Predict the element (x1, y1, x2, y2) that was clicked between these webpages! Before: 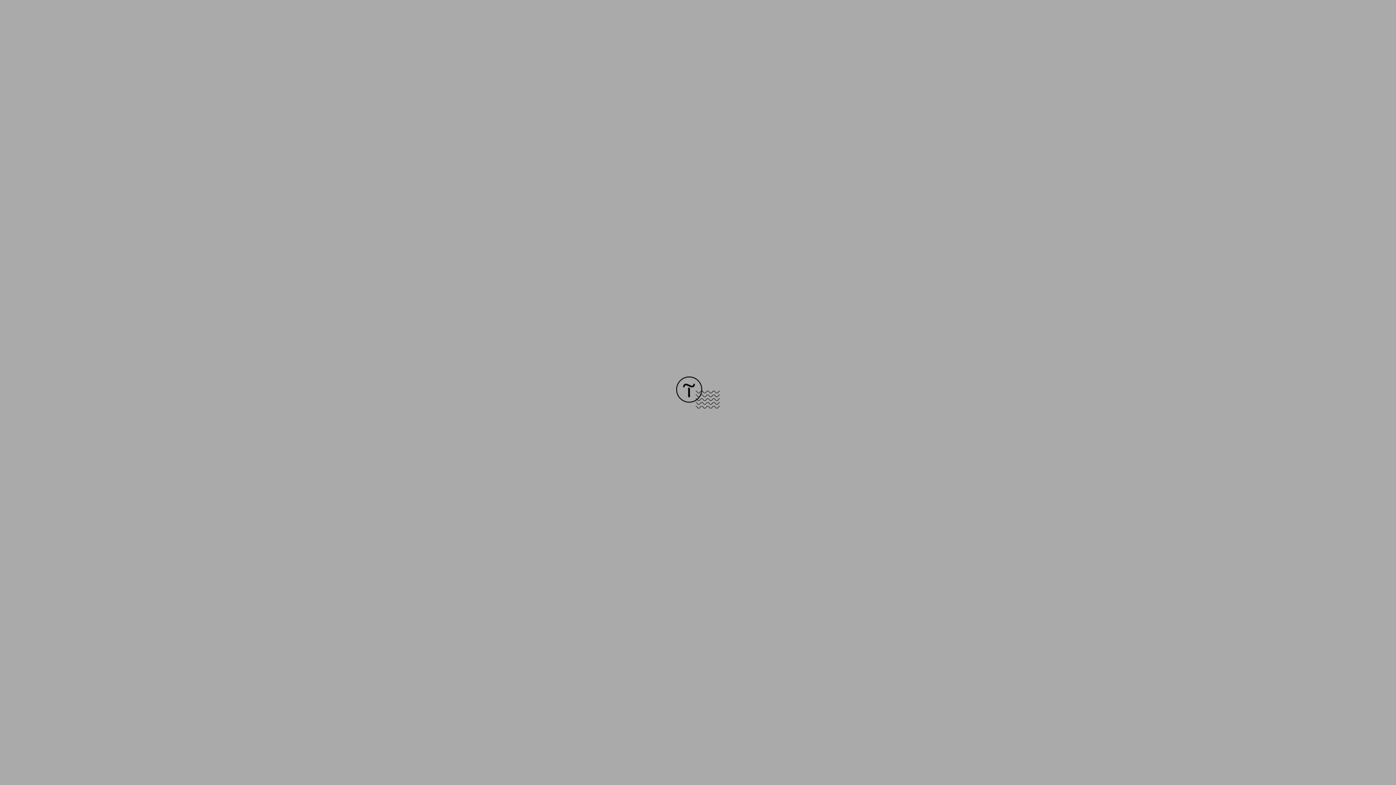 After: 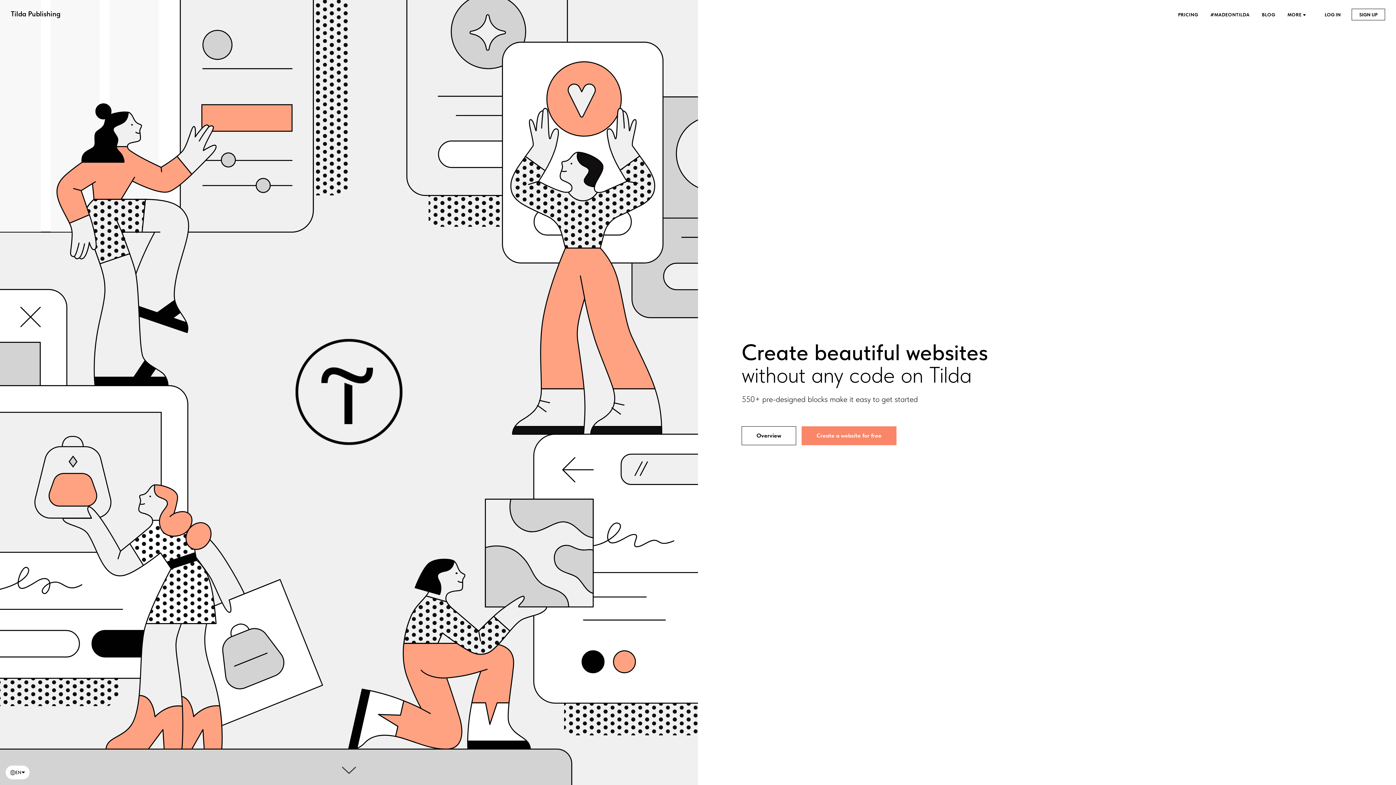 Action: bbox: (676, 403, 720, 409)